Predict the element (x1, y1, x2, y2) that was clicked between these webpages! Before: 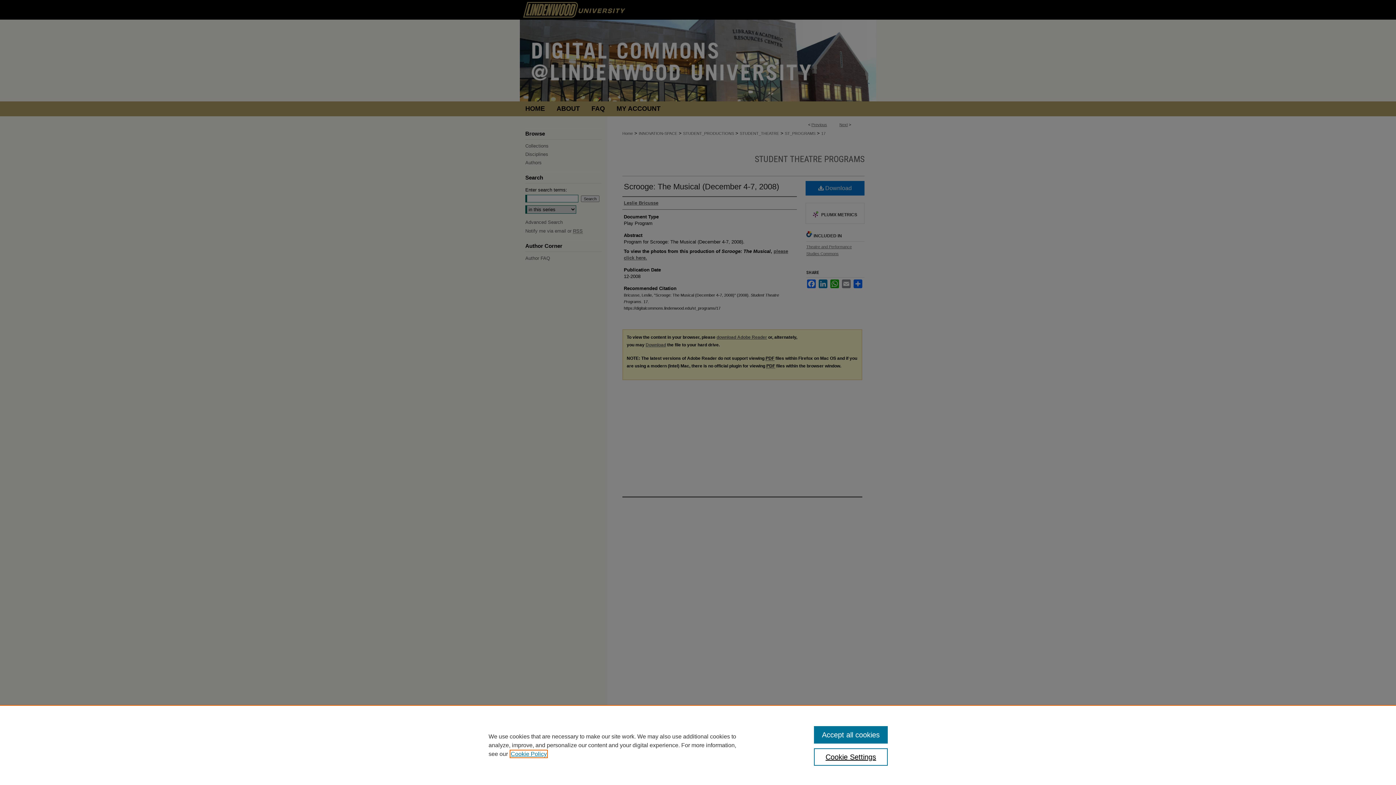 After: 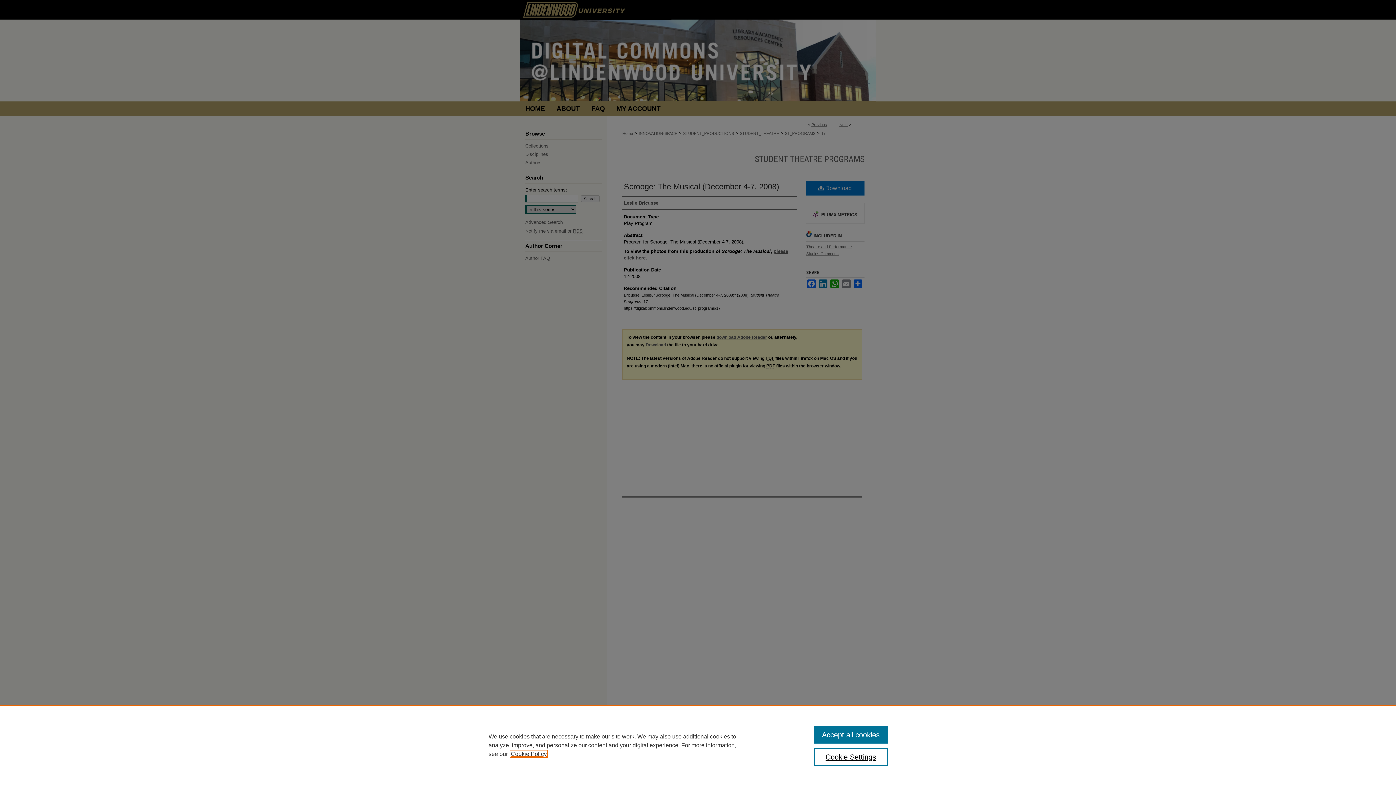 Action: bbox: (510, 751, 546, 757) label: , opens in a new tab